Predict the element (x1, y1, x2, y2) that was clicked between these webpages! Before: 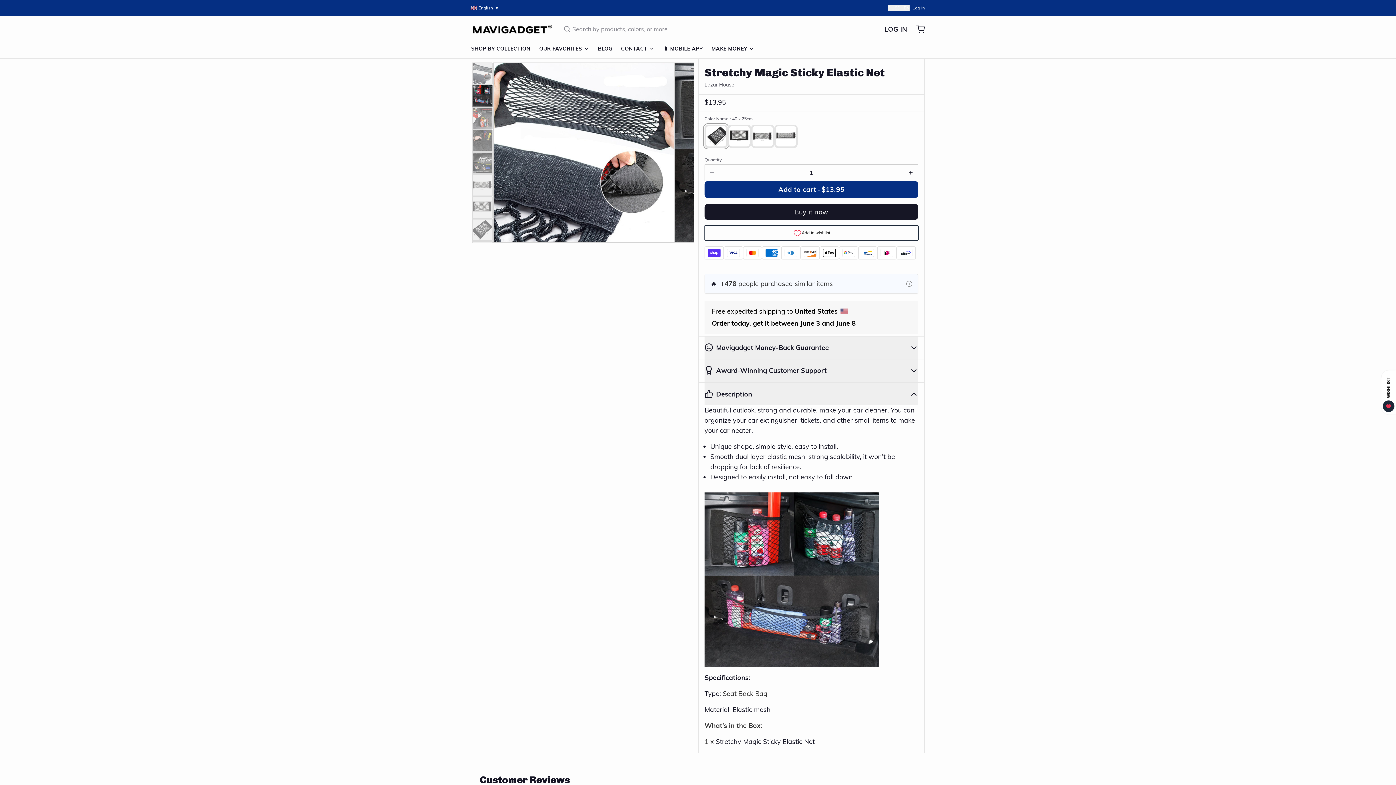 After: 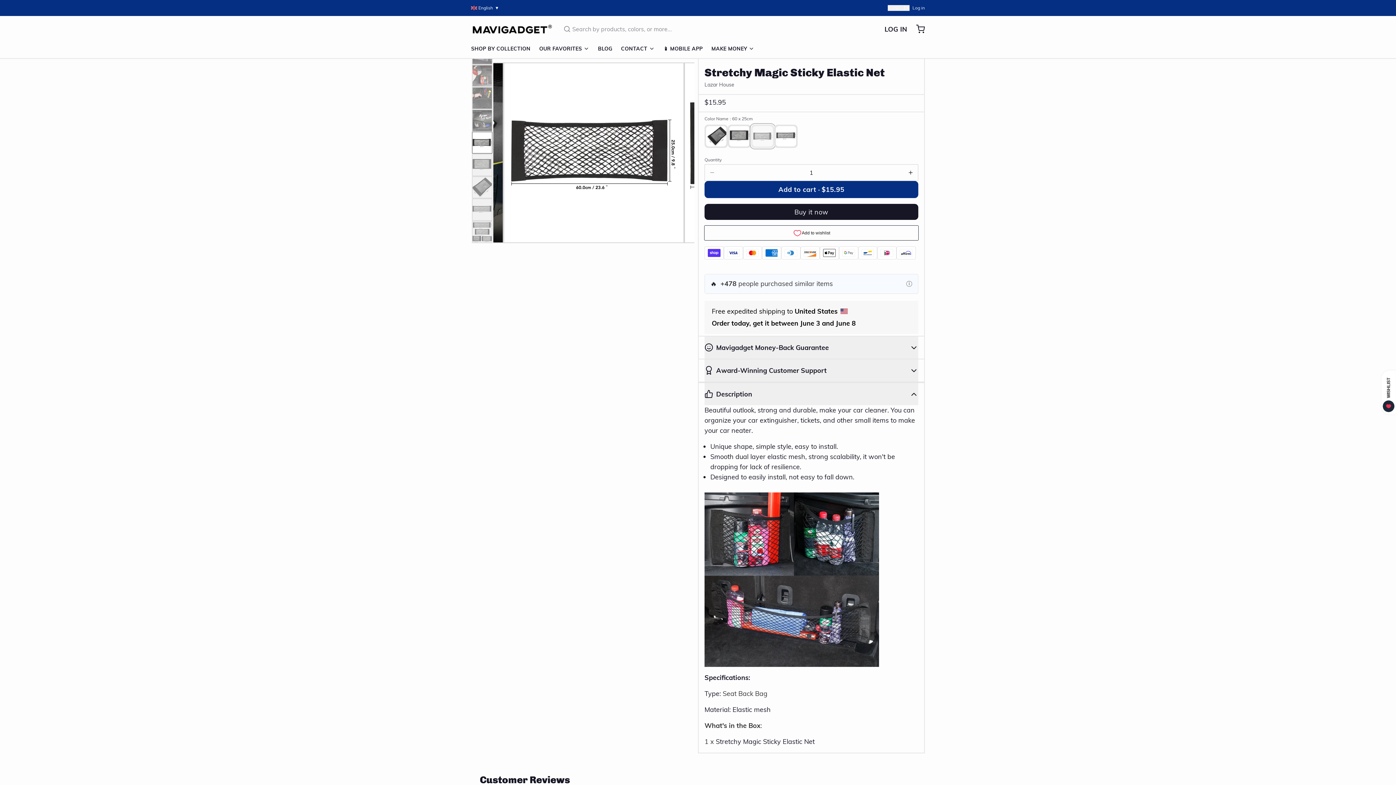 Action: bbox: (751, 124, 774, 148)